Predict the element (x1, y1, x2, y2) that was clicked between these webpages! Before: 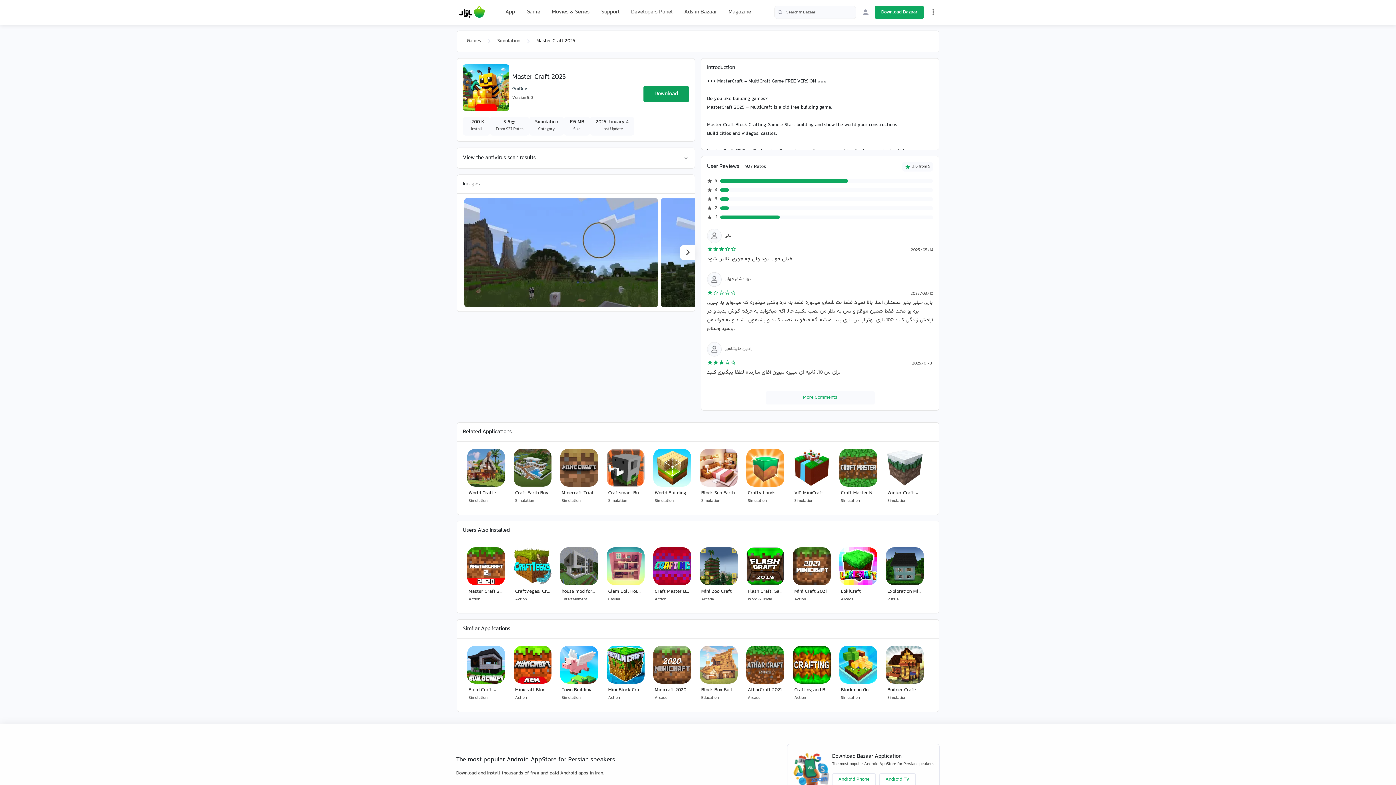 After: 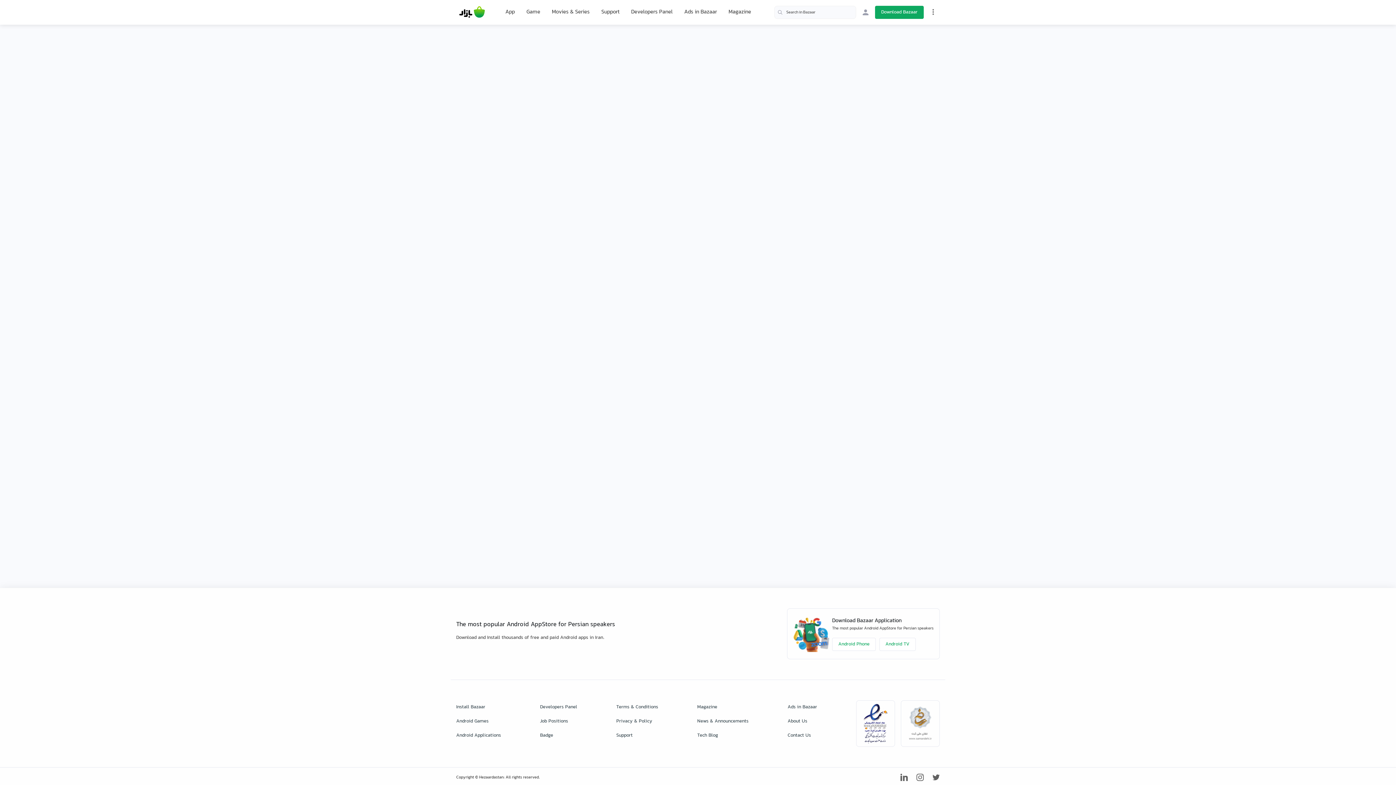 Action: label: Craft Master New MiniCraft
Simulation  bbox: (832, 444, 876, 508)